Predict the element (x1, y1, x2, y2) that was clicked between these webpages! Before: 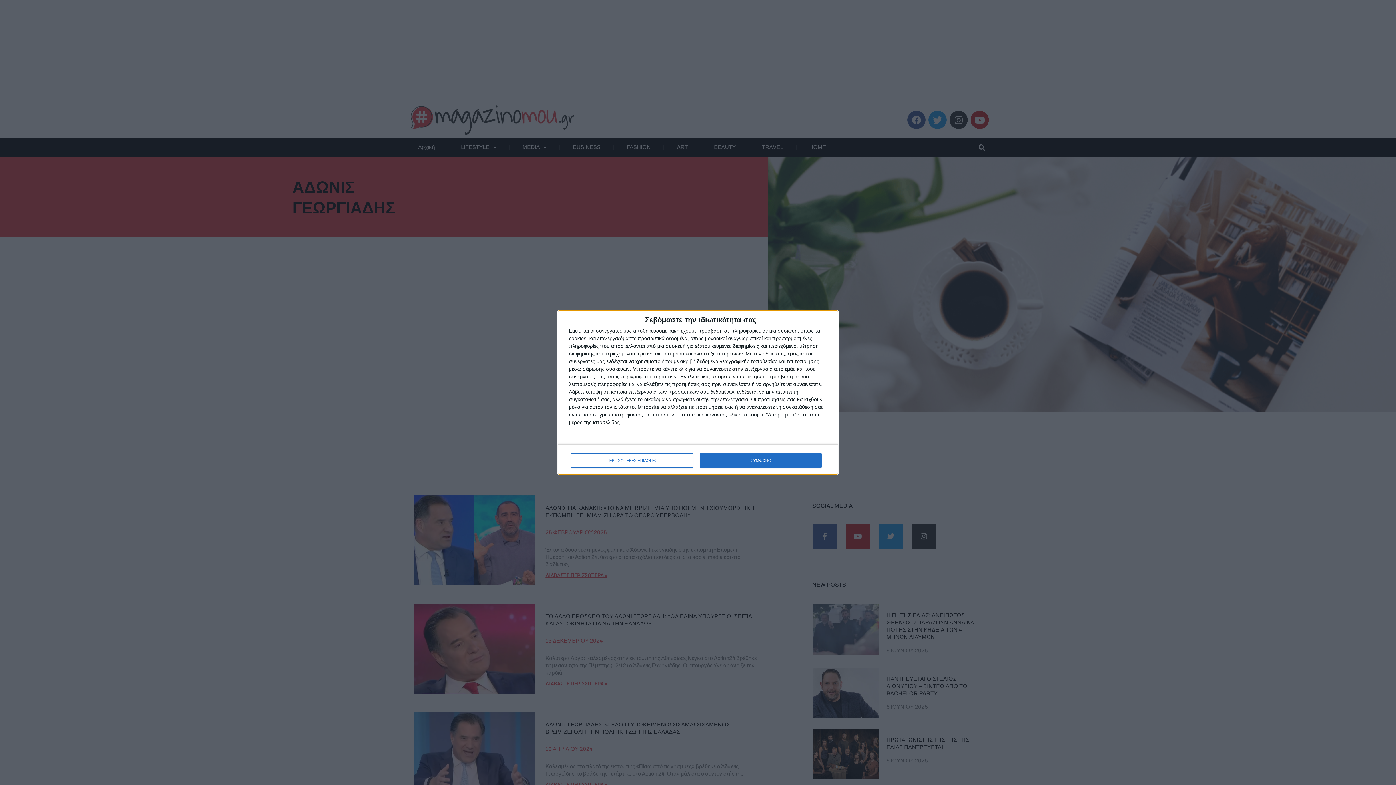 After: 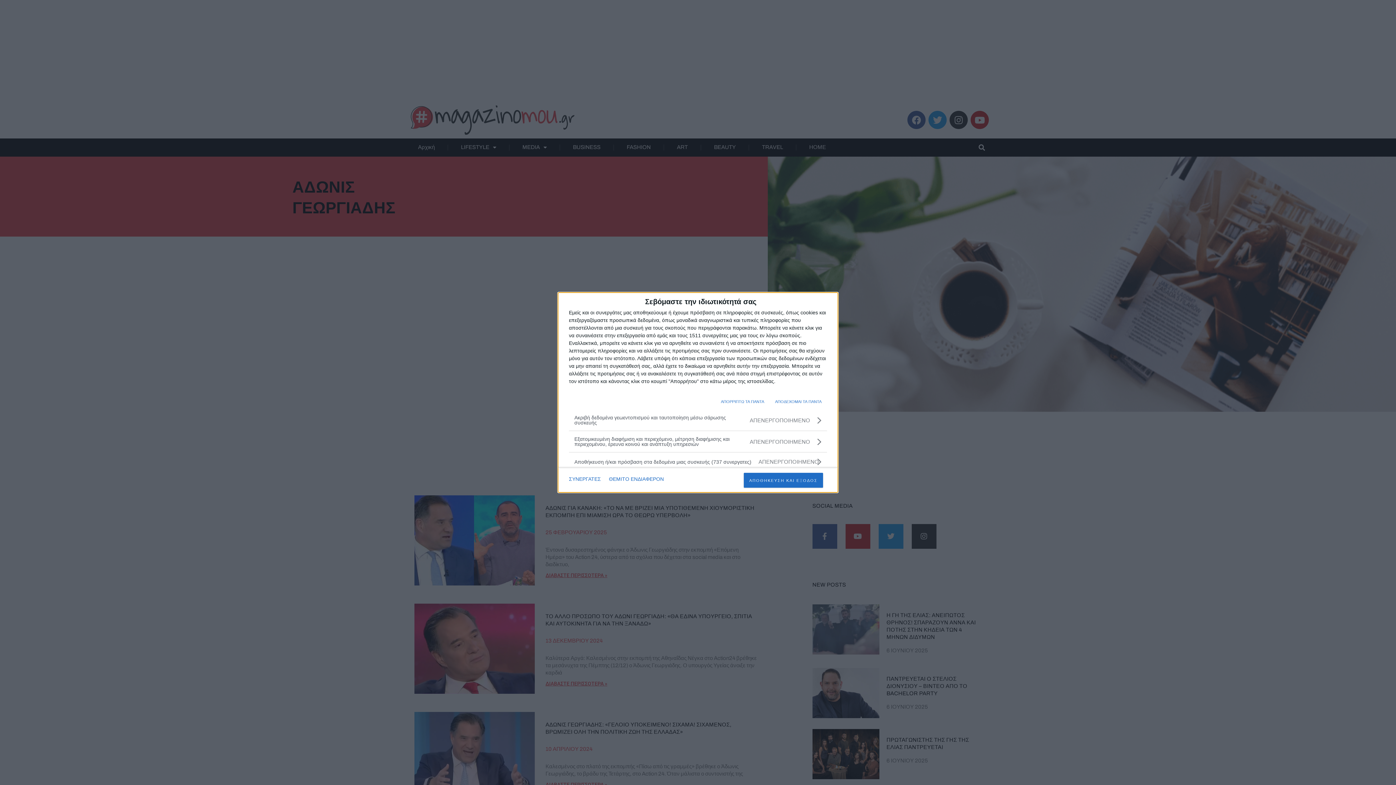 Action: bbox: (571, 453, 692, 468) label: ΠΕΡΙΣΣΟΤΕΡΕΣ ΕΠΙΛΟΓΕΣ